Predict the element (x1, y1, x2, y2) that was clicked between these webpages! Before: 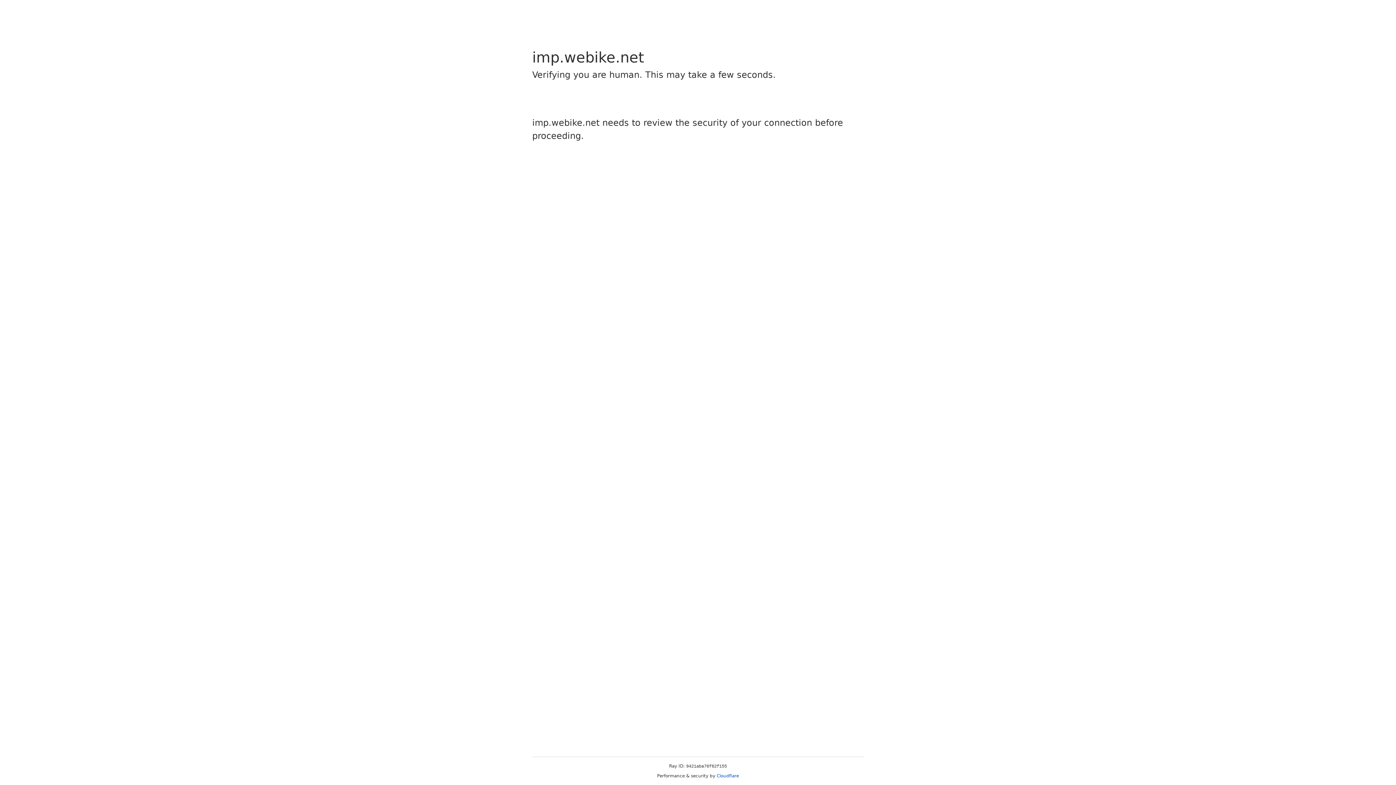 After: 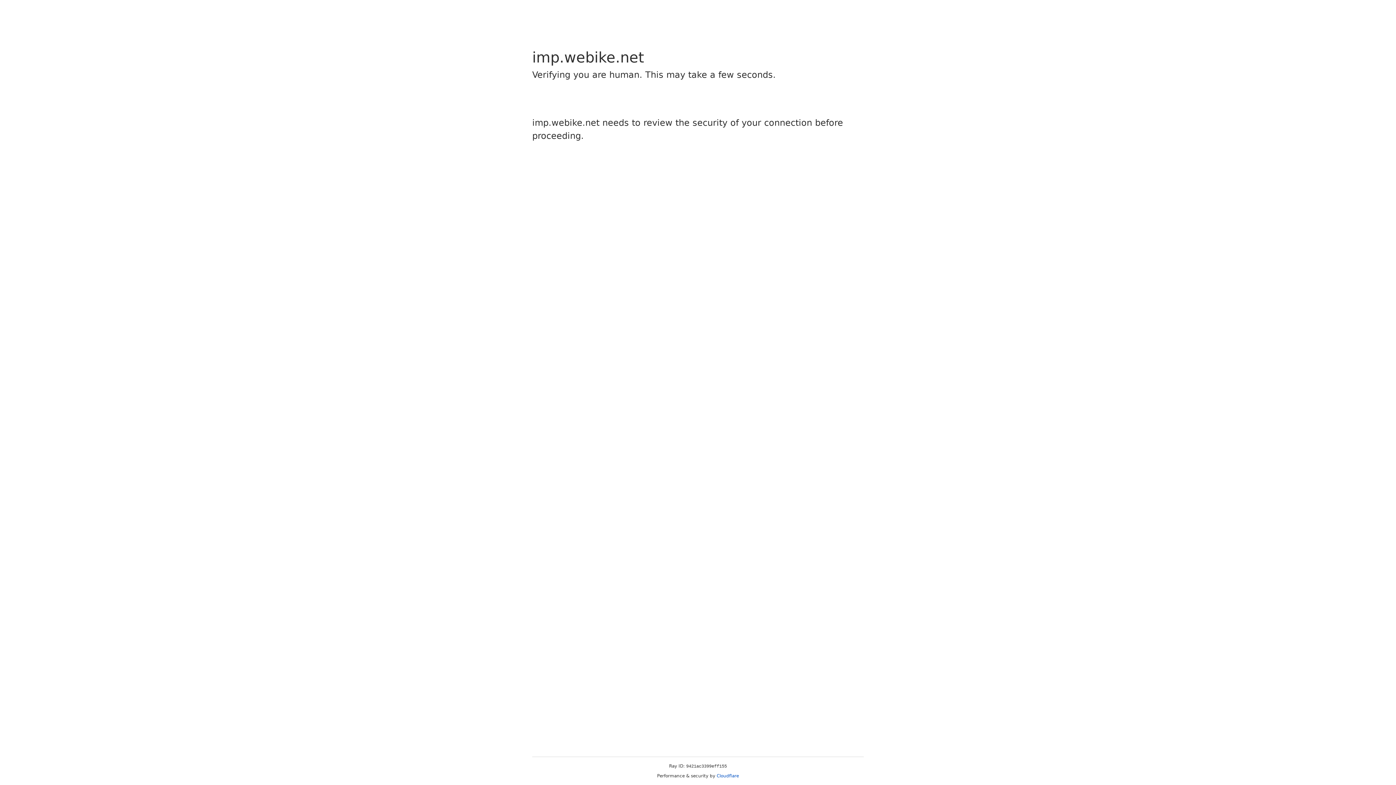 Action: label: Cloudflare bbox: (716, 773, 739, 778)